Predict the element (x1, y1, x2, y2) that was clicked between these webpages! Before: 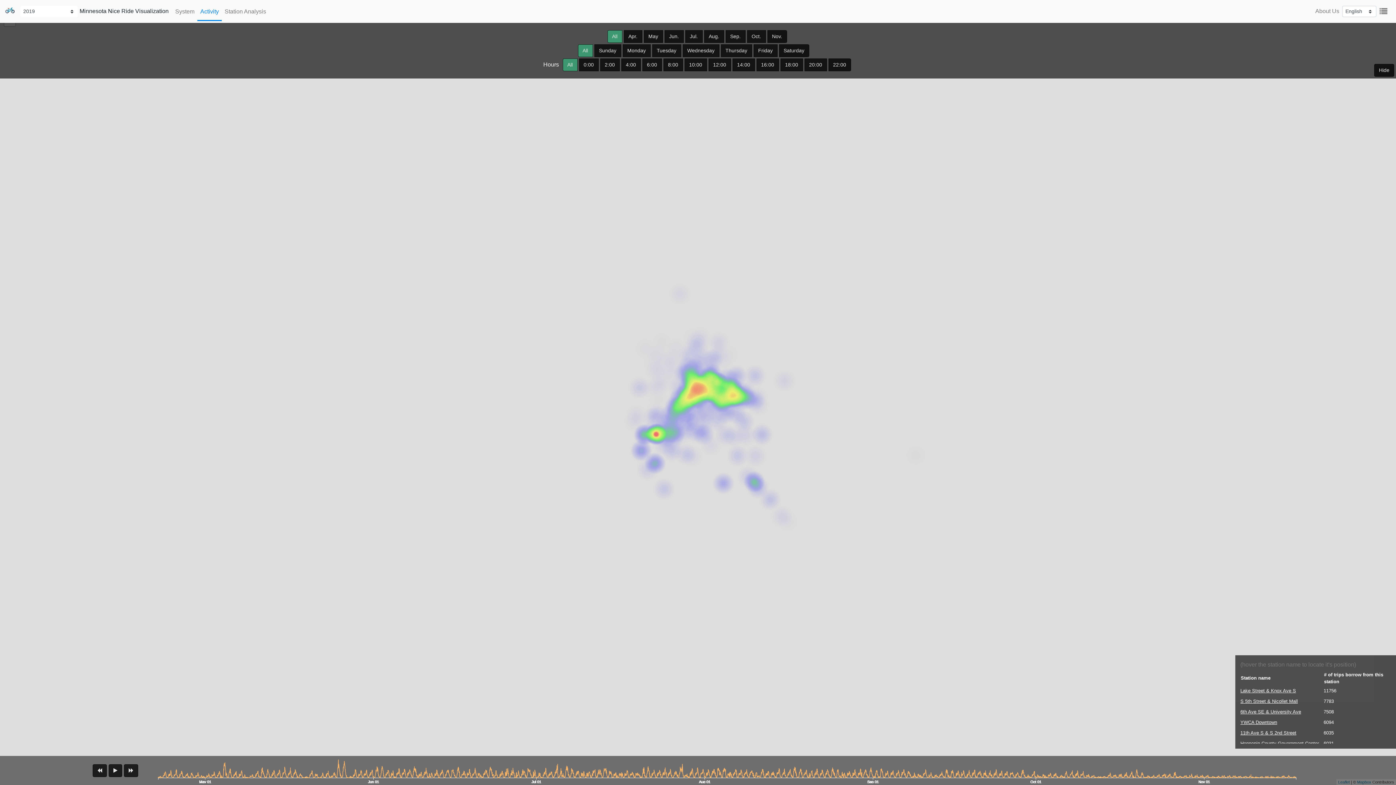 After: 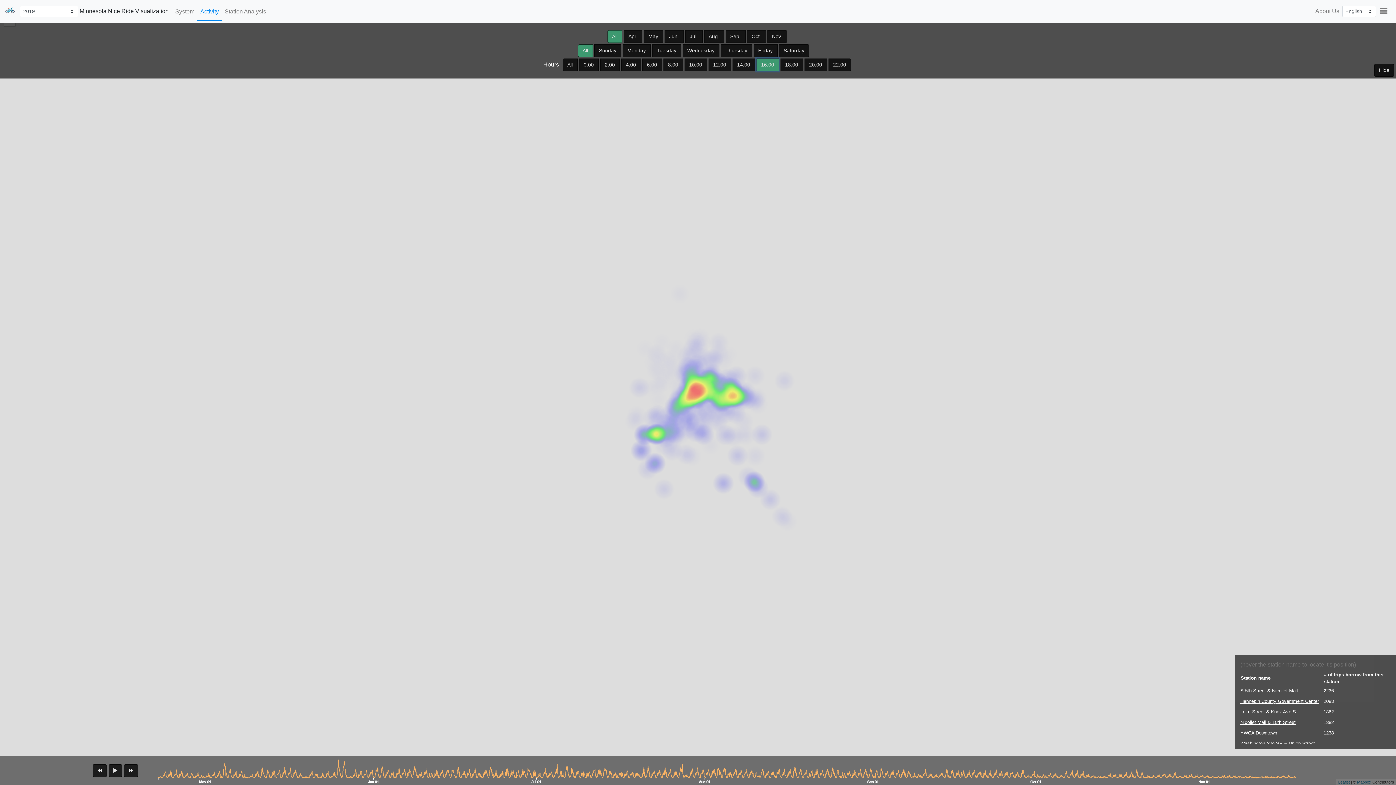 Action: label: 16:00 bbox: (756, 58, 779, 71)